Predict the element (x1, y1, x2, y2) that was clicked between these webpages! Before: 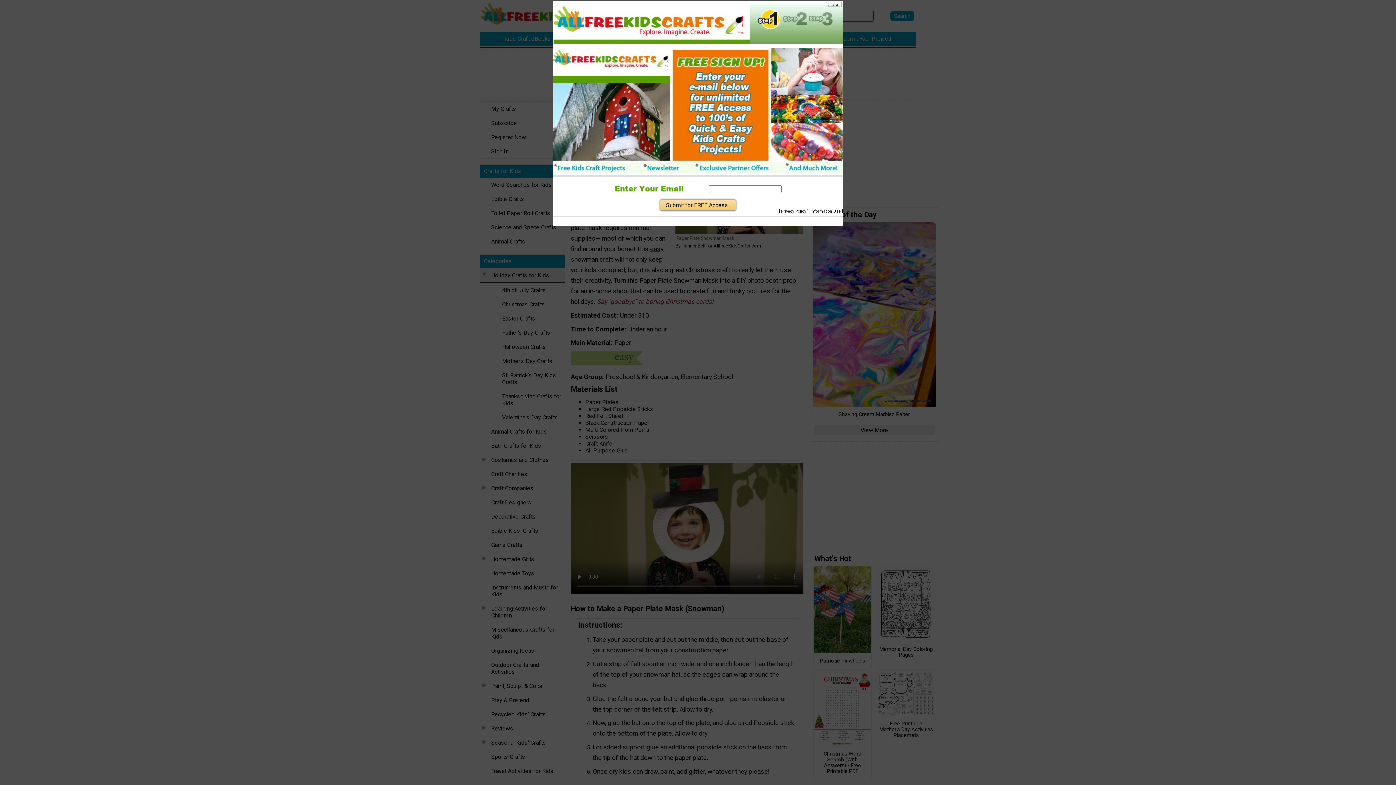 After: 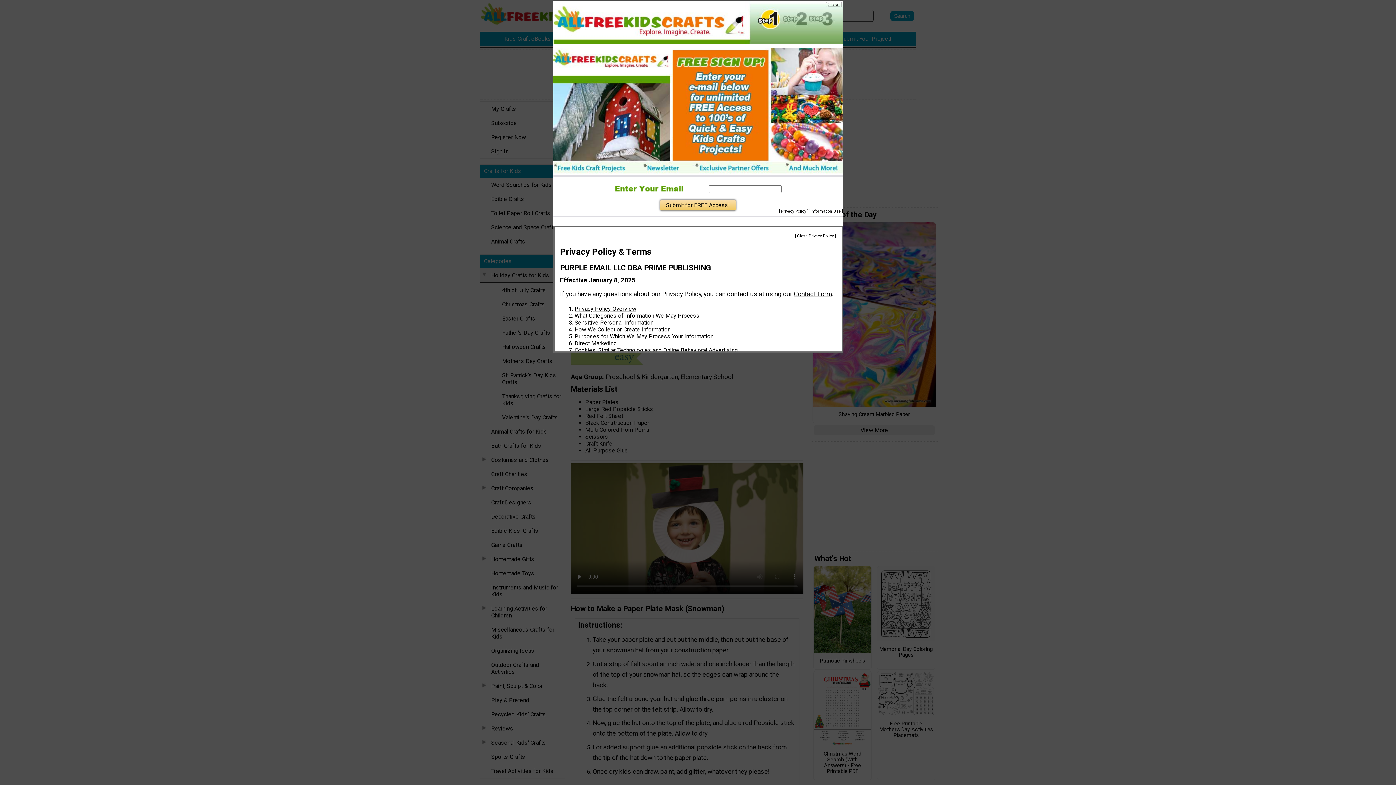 Action: label: Information Use bbox: (810, 208, 840, 213)